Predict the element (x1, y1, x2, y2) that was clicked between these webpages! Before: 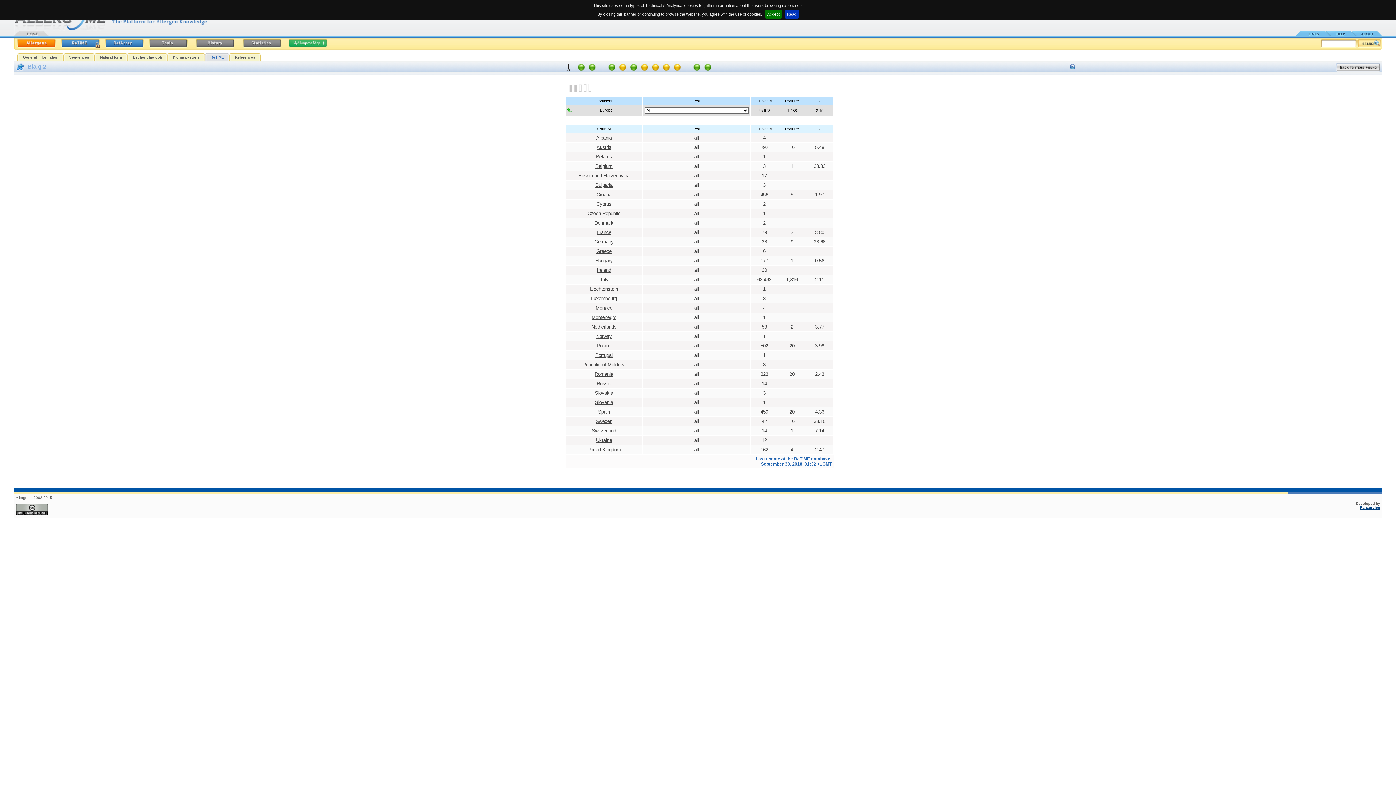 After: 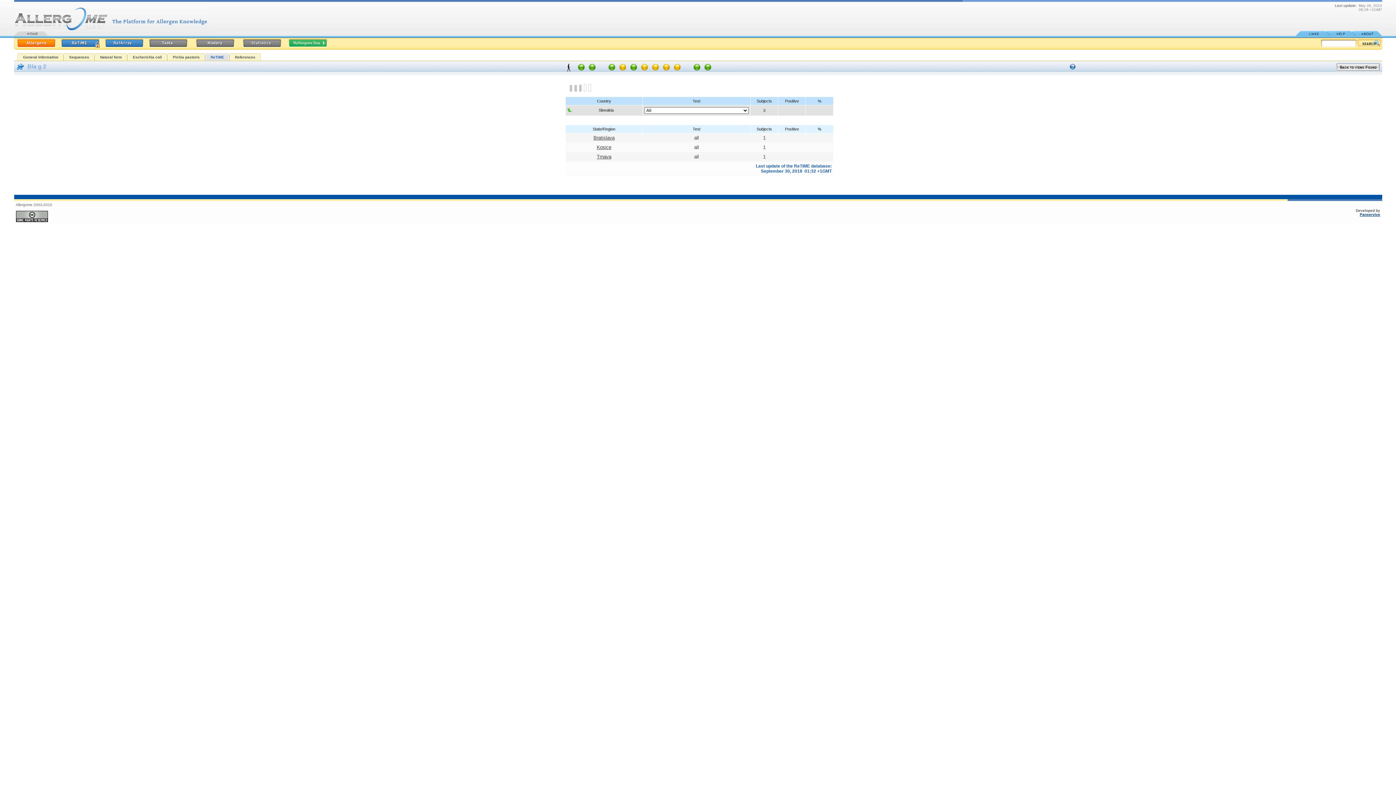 Action: bbox: (595, 390, 613, 396) label: Slovakia